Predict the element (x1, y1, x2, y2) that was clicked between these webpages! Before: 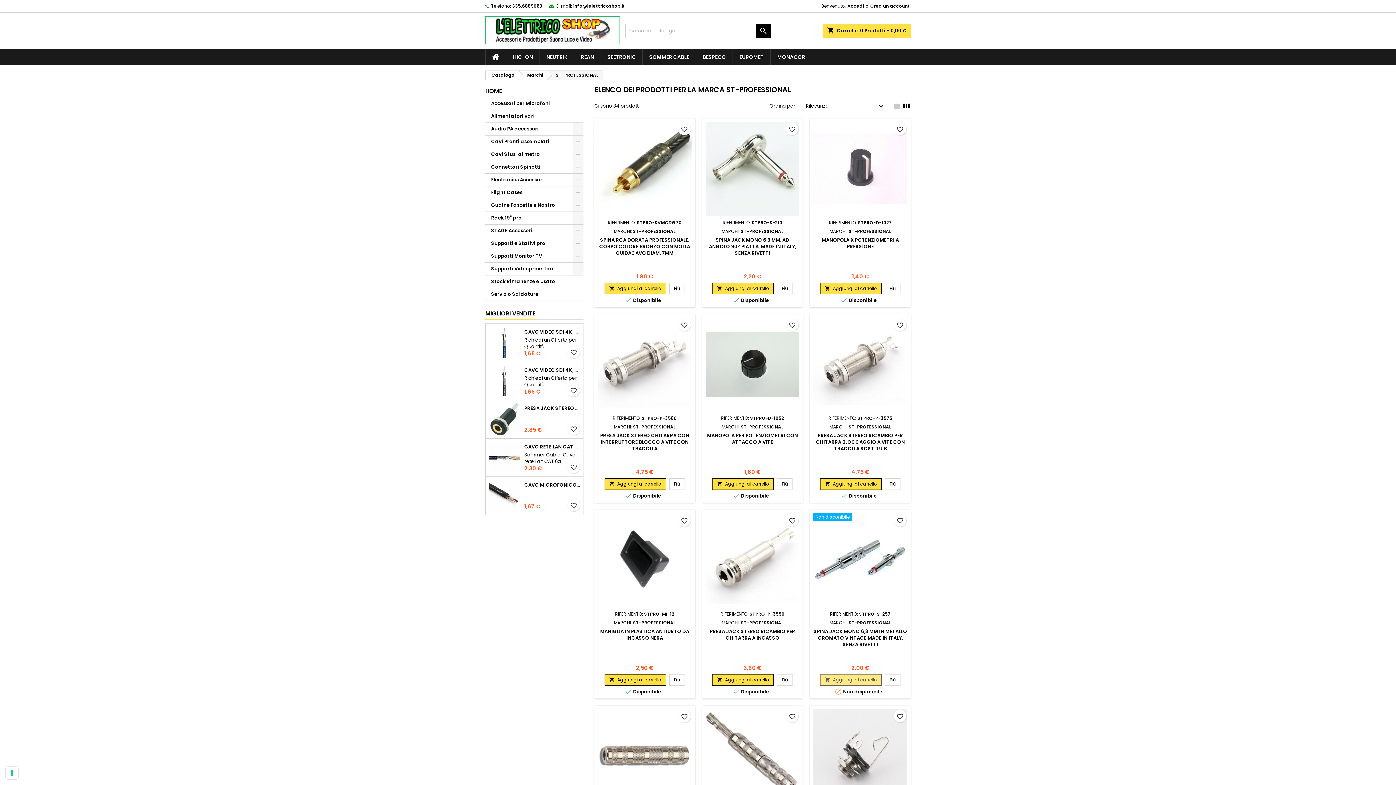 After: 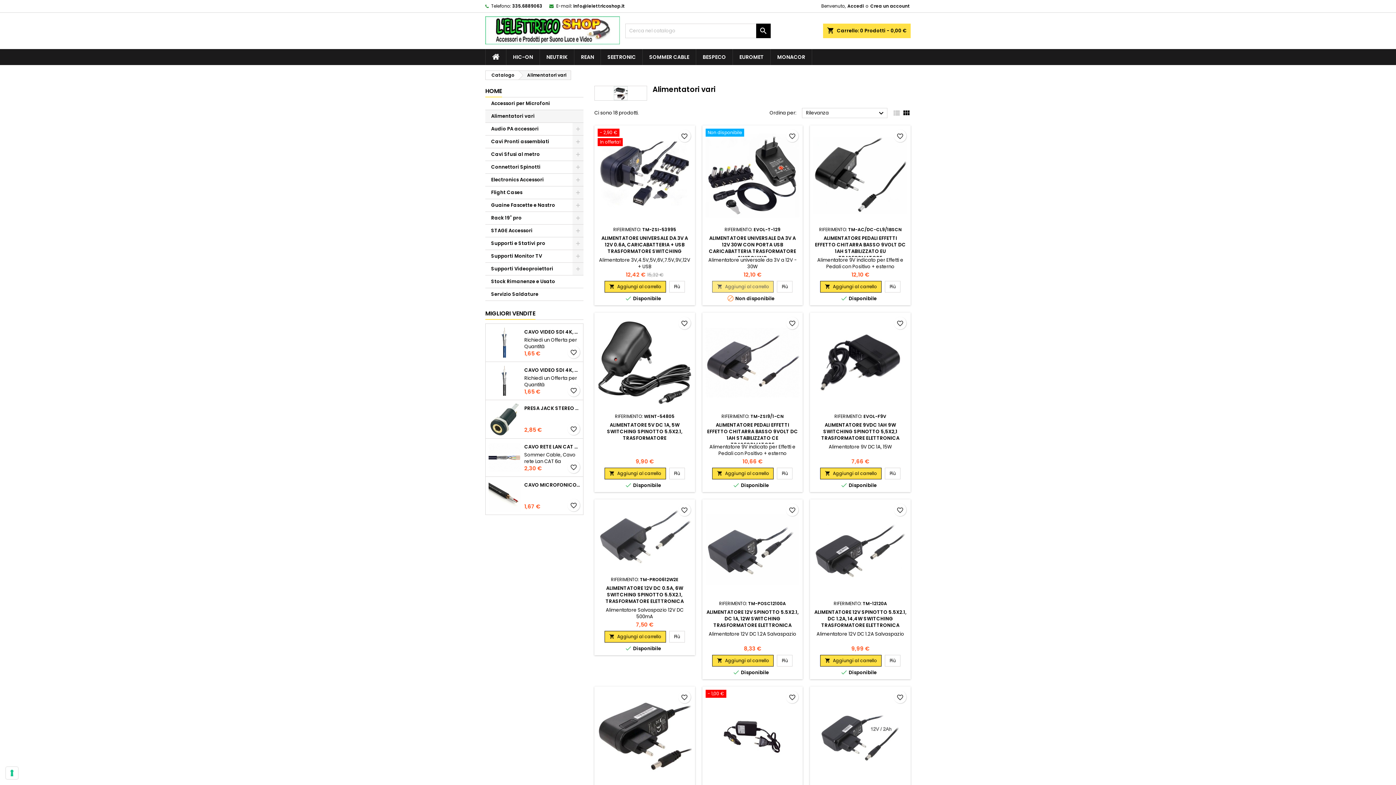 Action: bbox: (485, 110, 583, 122) label: Alimentatori vari